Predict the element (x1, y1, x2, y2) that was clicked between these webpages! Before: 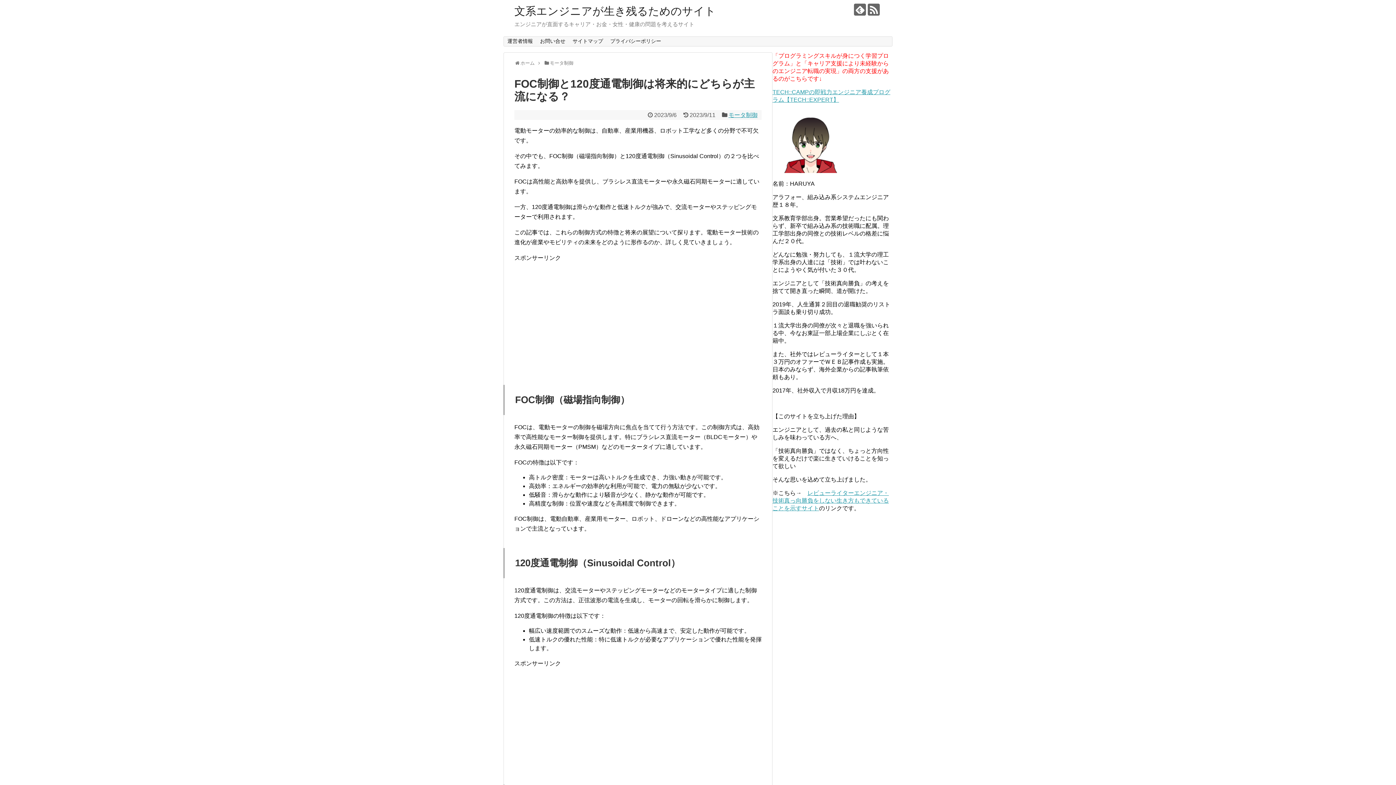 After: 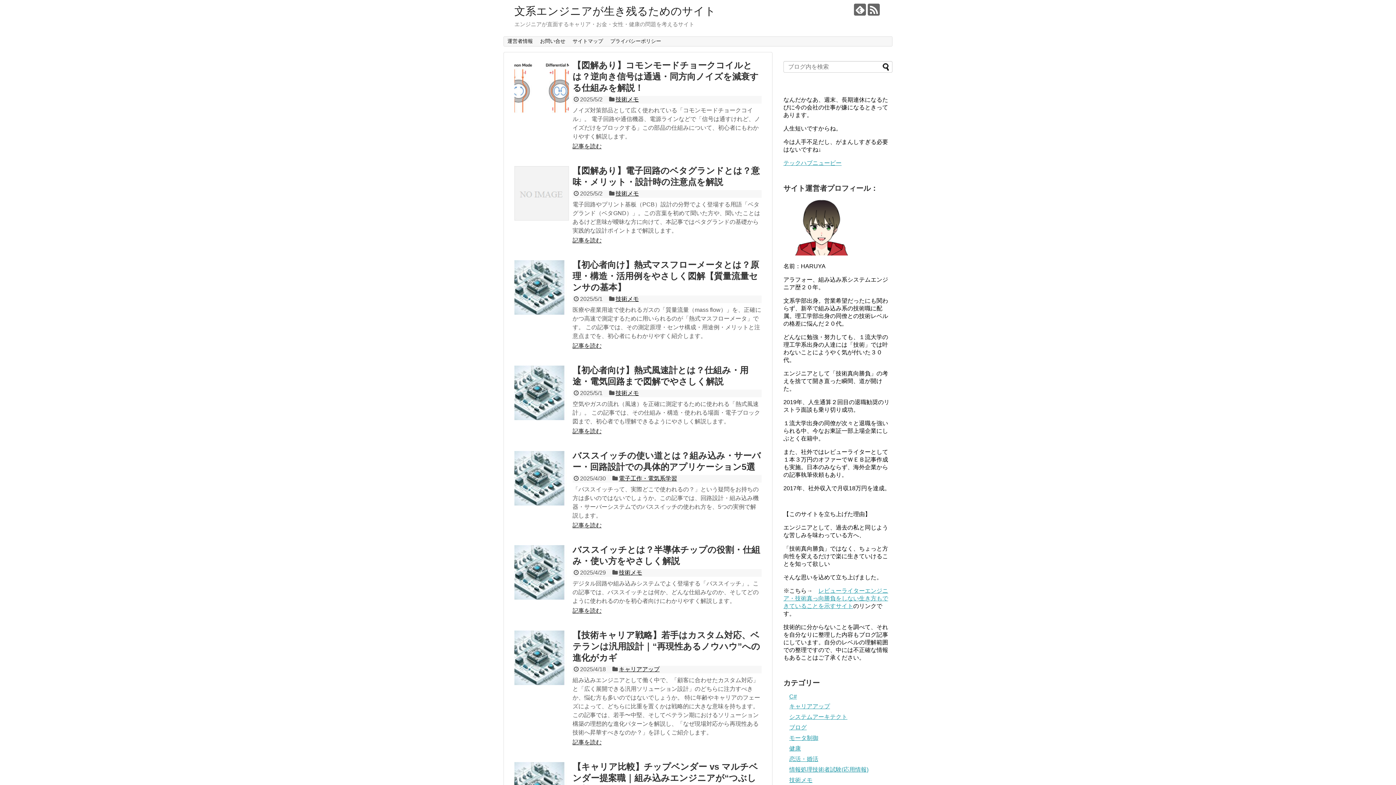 Action: label: ホーム bbox: (520, 60, 534, 65)